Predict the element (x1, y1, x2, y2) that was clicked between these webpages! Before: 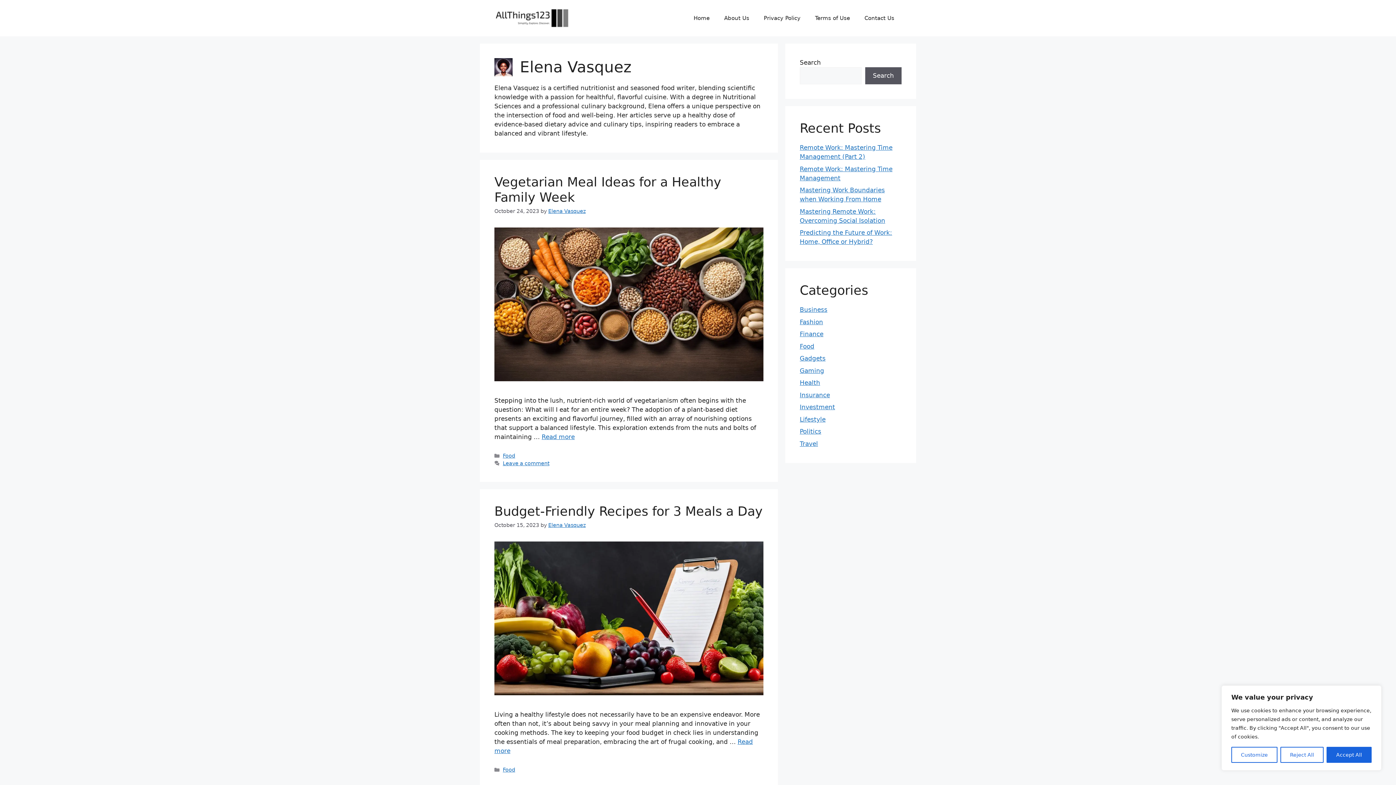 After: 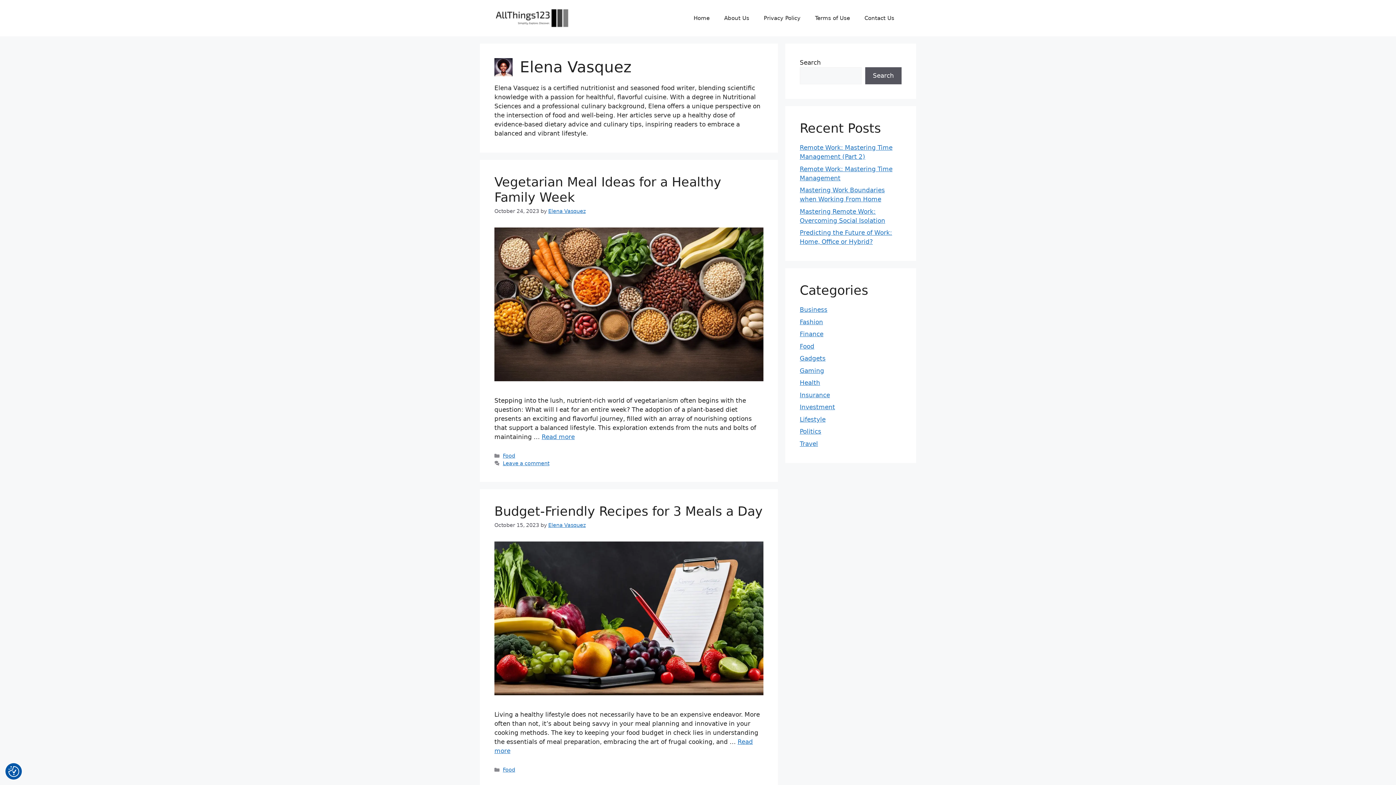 Action: label: Accept All bbox: (1326, 747, 1372, 763)